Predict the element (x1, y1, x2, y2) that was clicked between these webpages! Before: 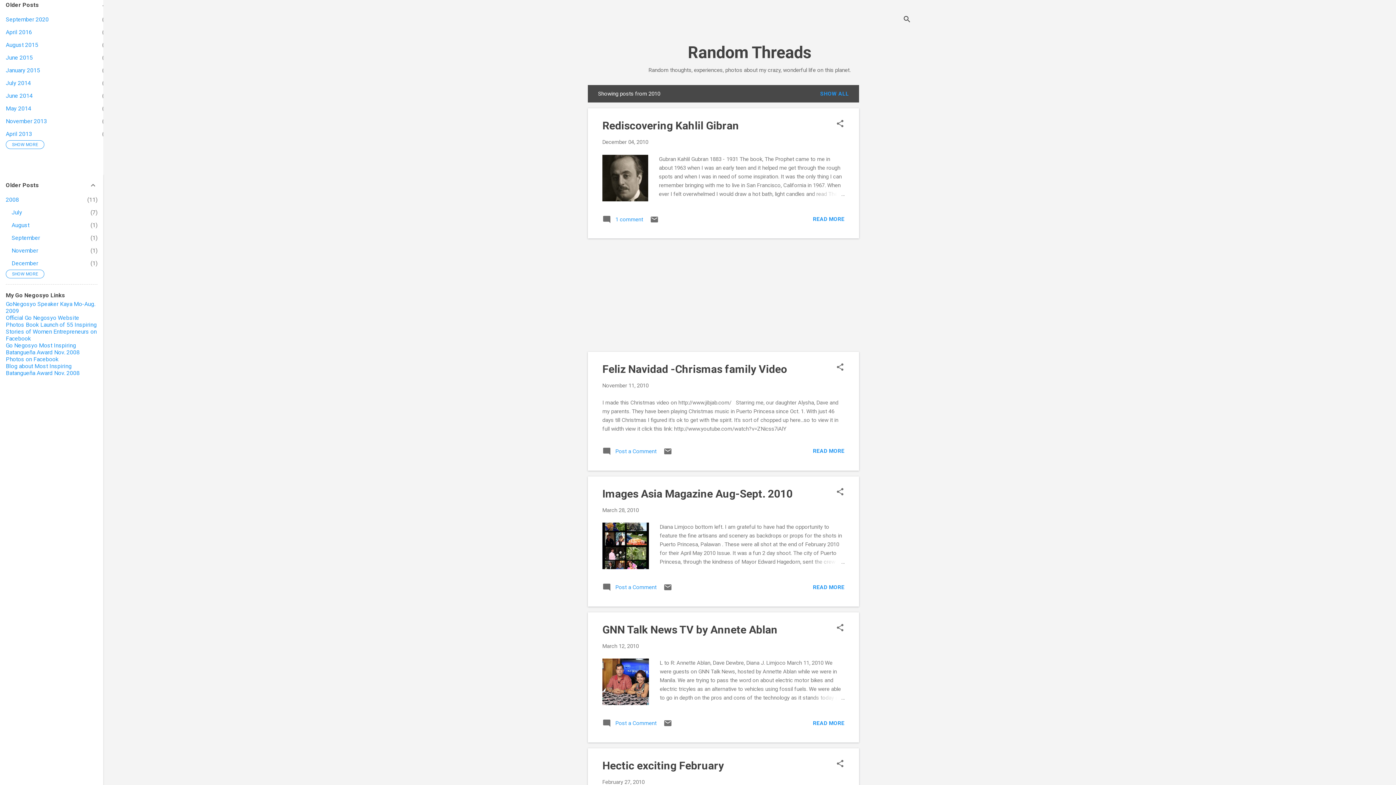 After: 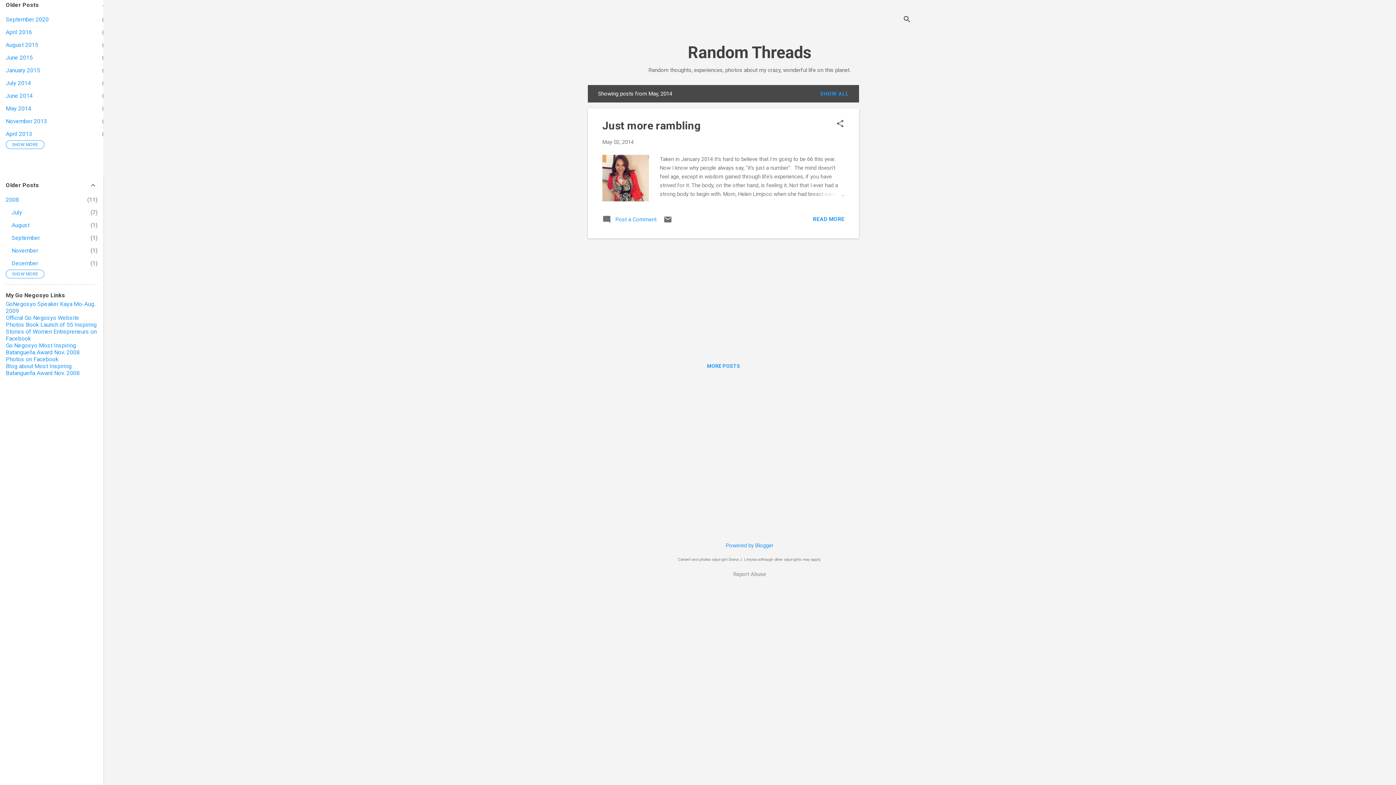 Action: label: May 2014
1 bbox: (5, 105, 31, 112)